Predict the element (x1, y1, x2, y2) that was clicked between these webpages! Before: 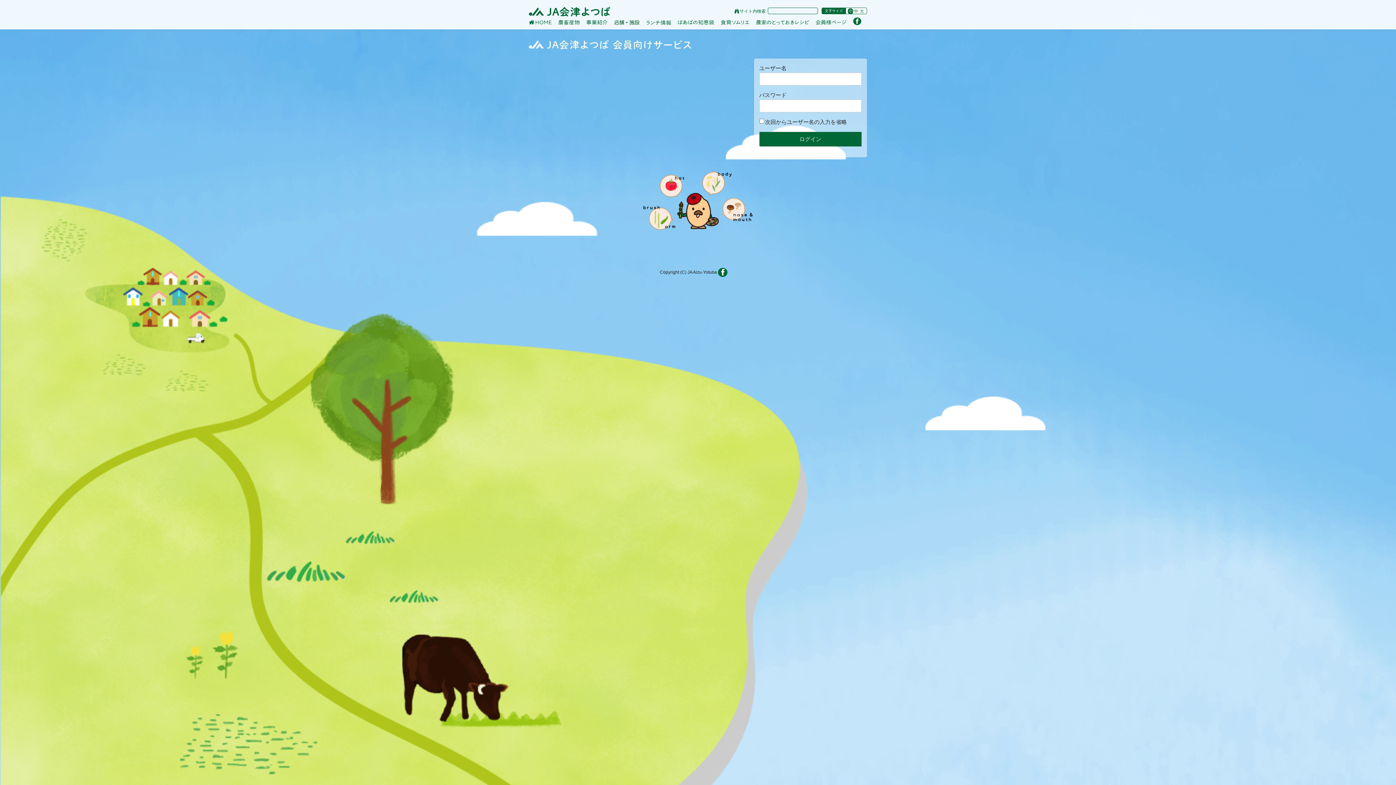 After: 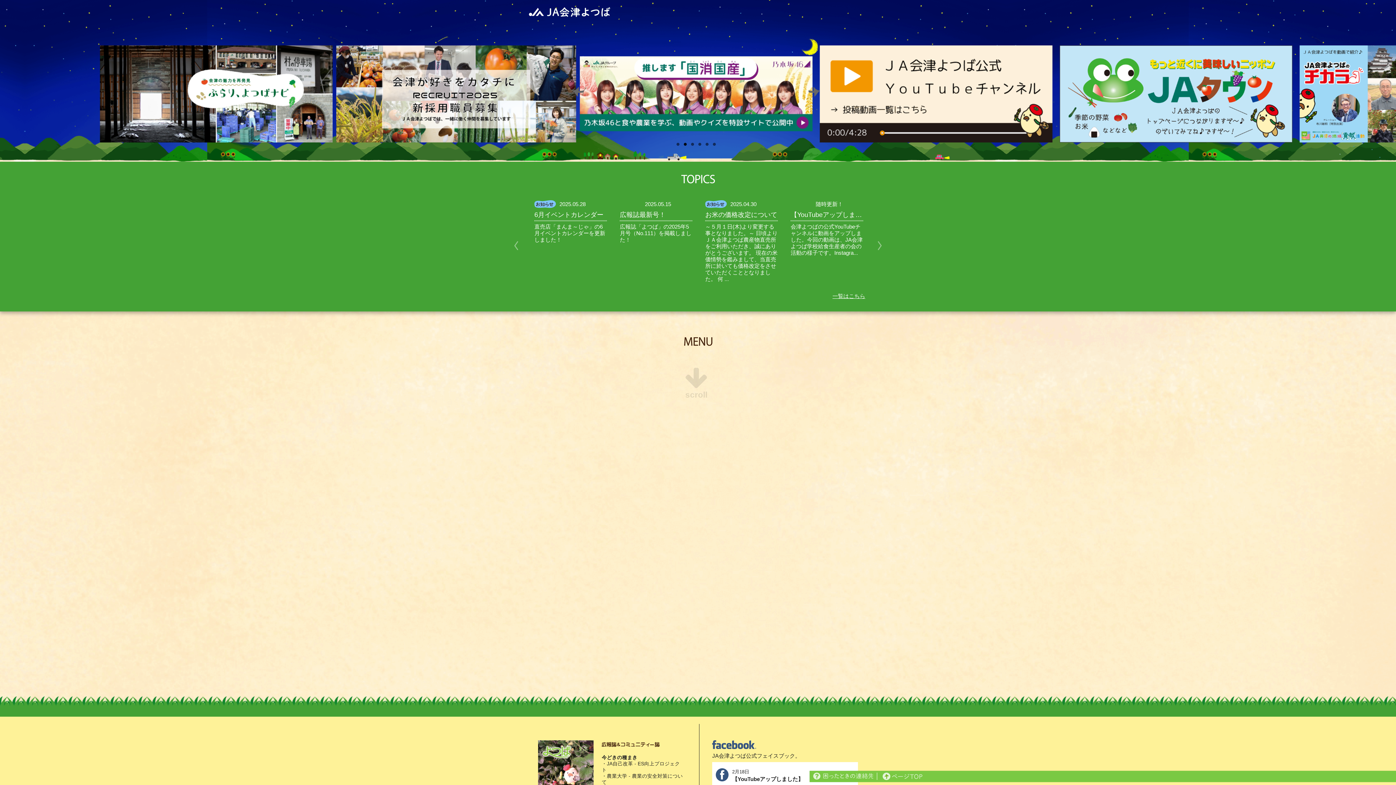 Action: label: JA会津よつば bbox: (529, 6, 610, 16)